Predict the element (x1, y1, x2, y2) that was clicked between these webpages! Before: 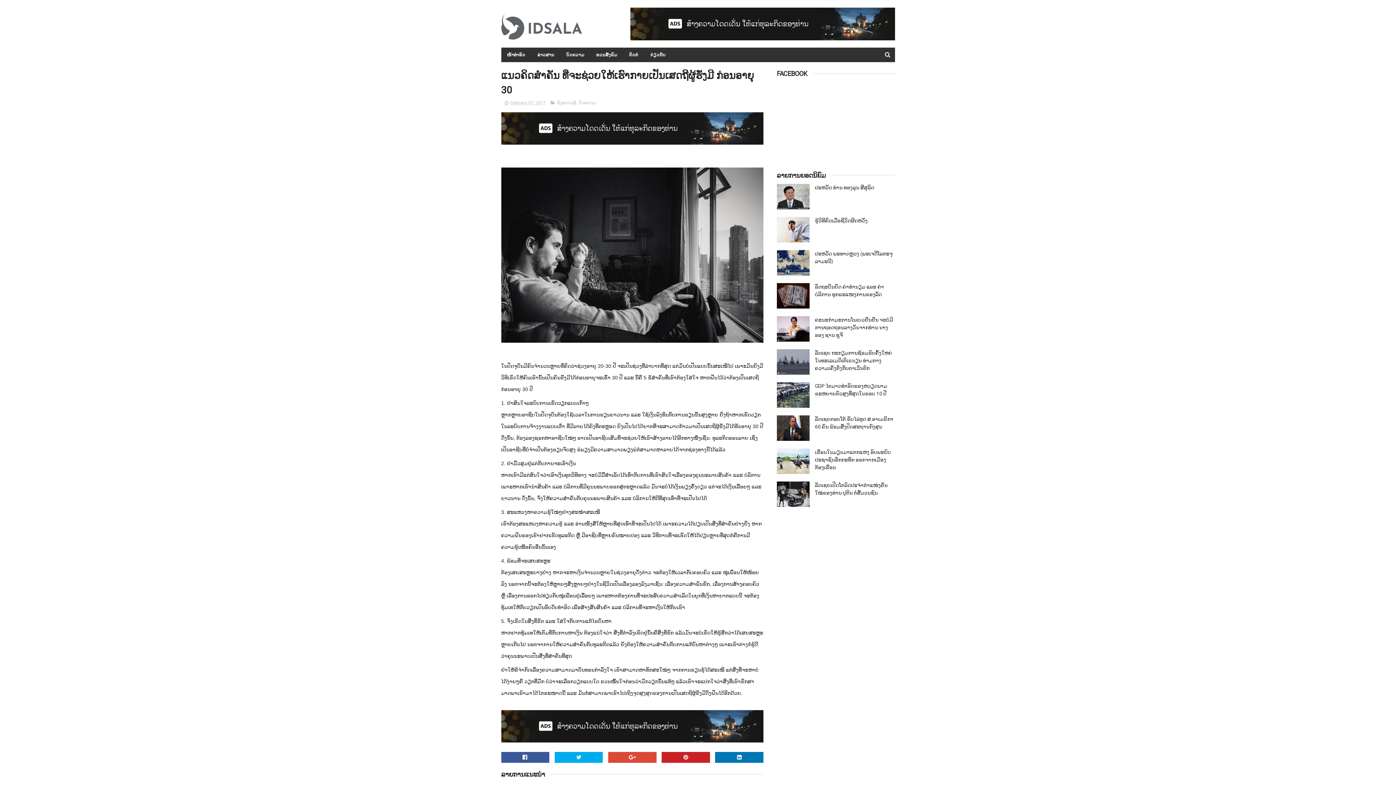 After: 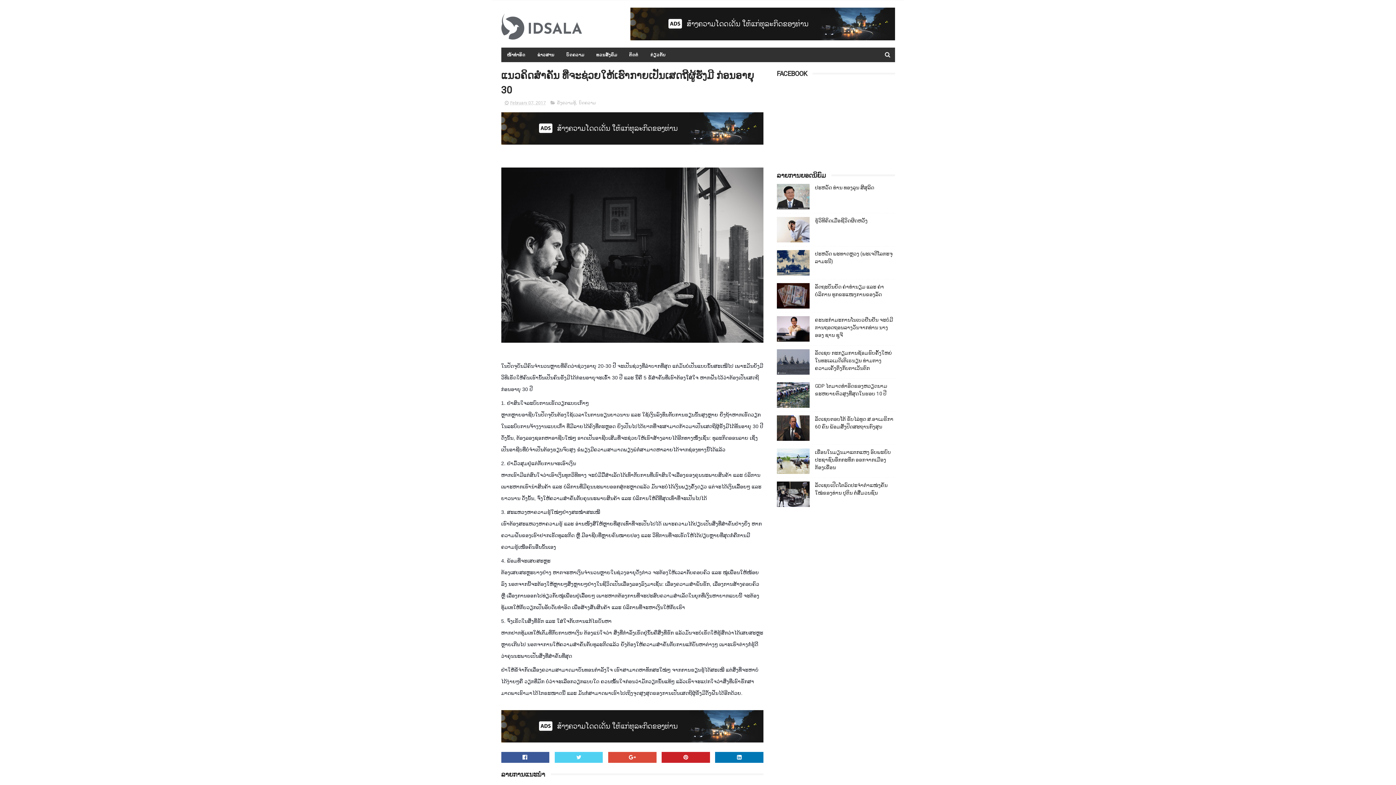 Action: bbox: (554, 752, 603, 763)